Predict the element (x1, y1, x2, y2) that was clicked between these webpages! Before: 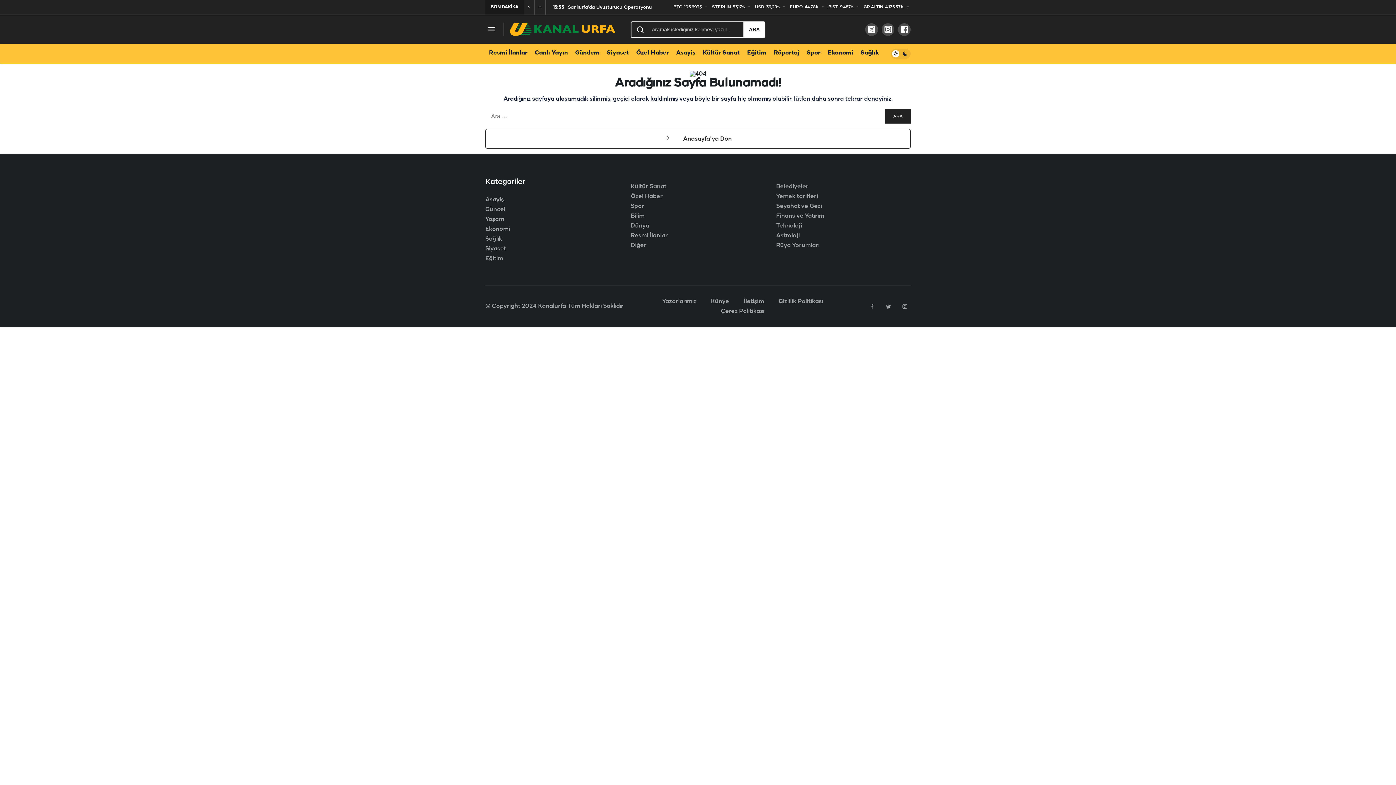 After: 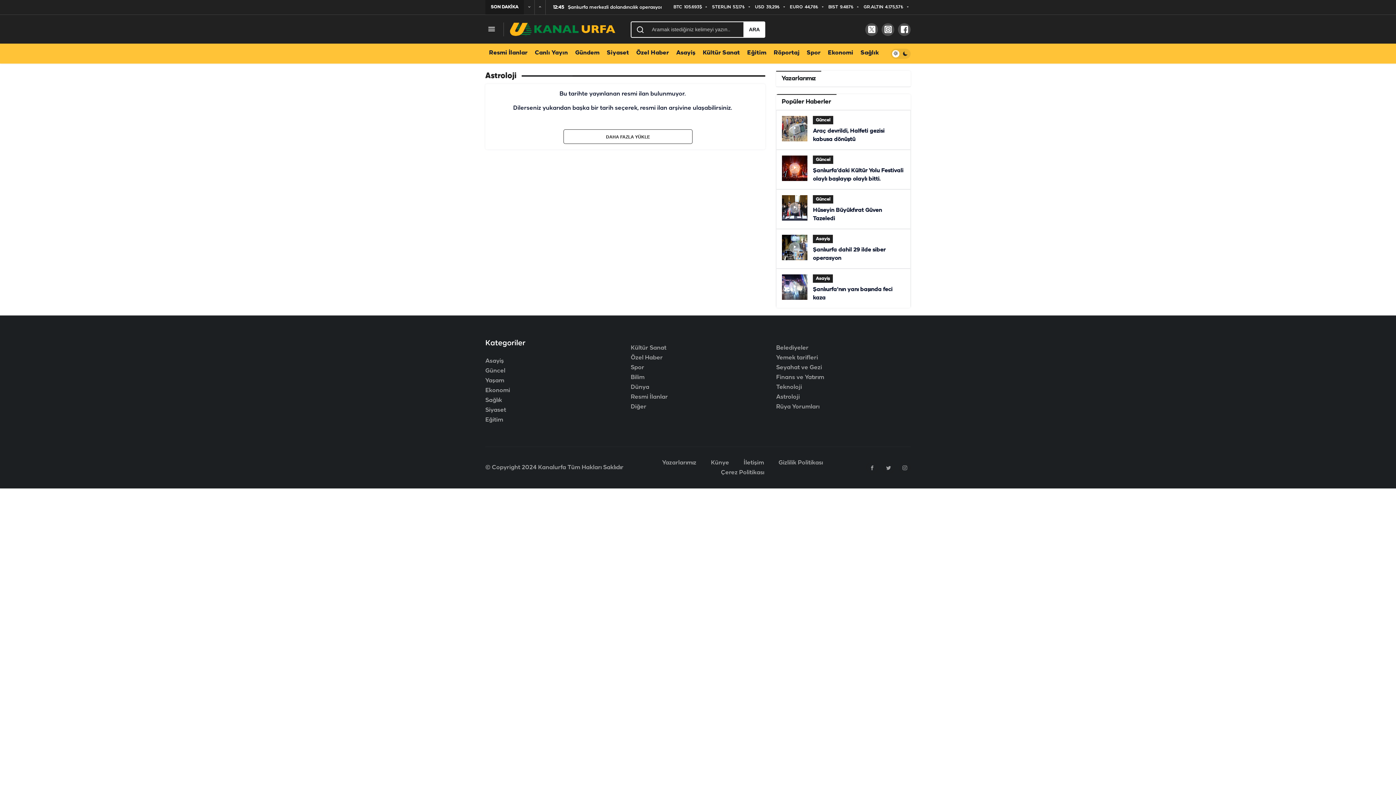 Action: label: Astroloji bbox: (776, 232, 800, 239)